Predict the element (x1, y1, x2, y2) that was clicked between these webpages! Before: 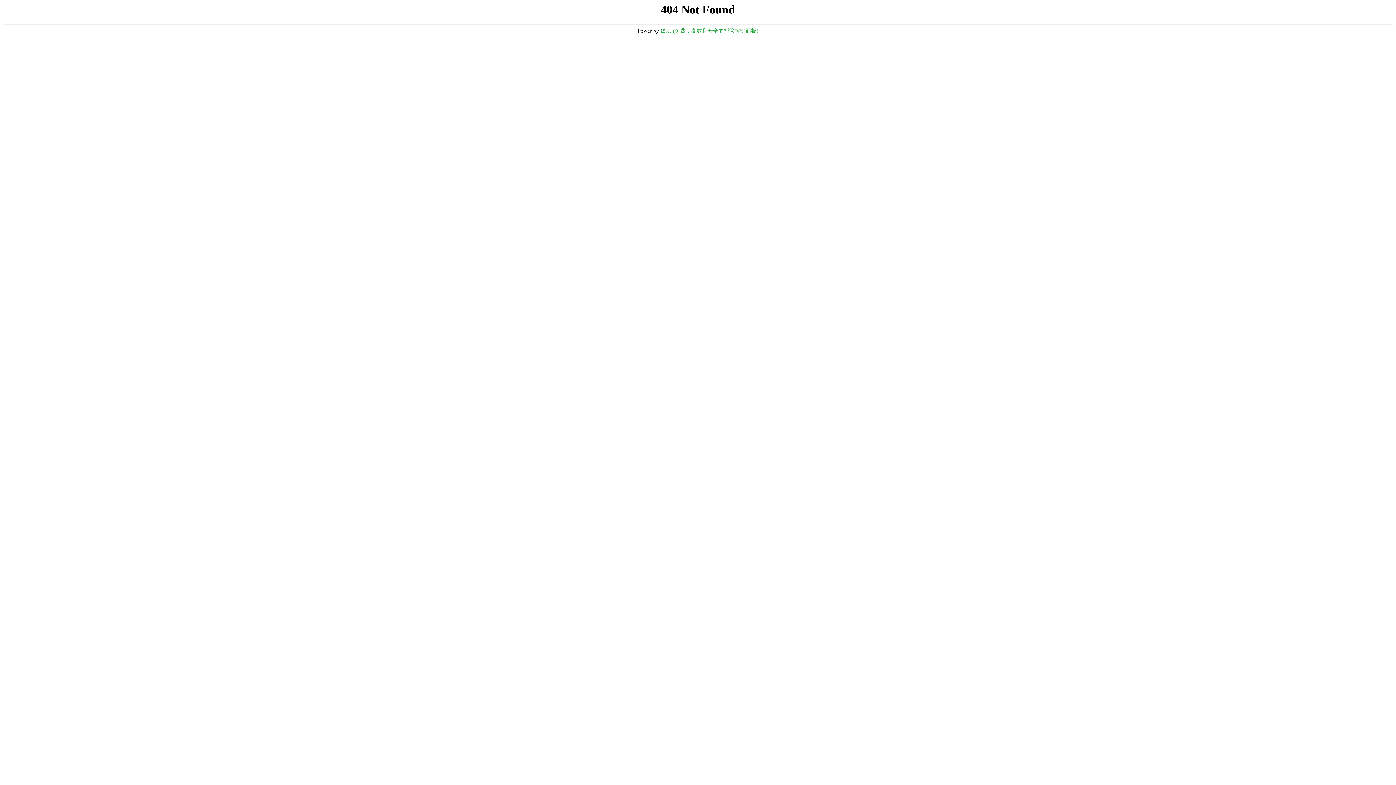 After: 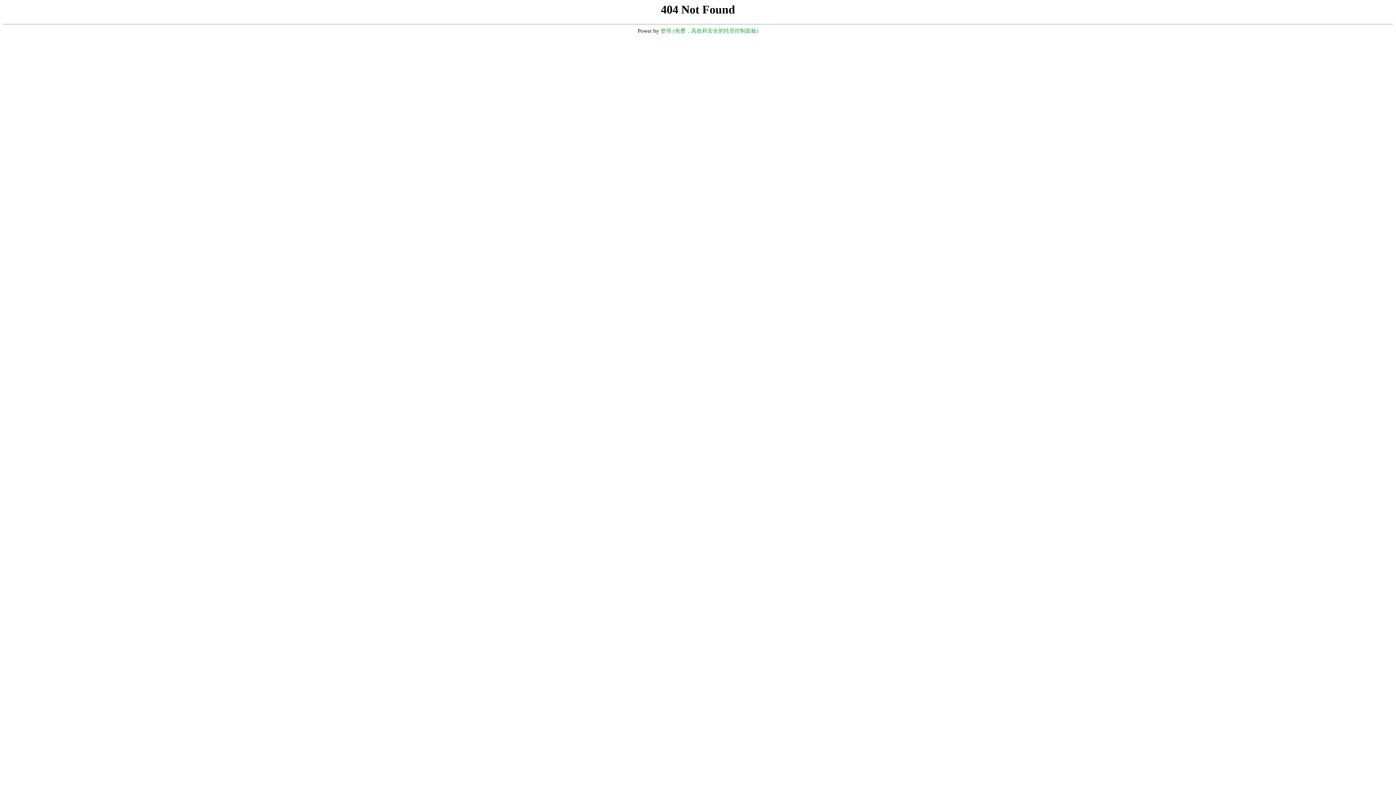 Action: label: 堡塔 (免费，高效和安全的托管控制面板) bbox: (660, 28, 758, 33)